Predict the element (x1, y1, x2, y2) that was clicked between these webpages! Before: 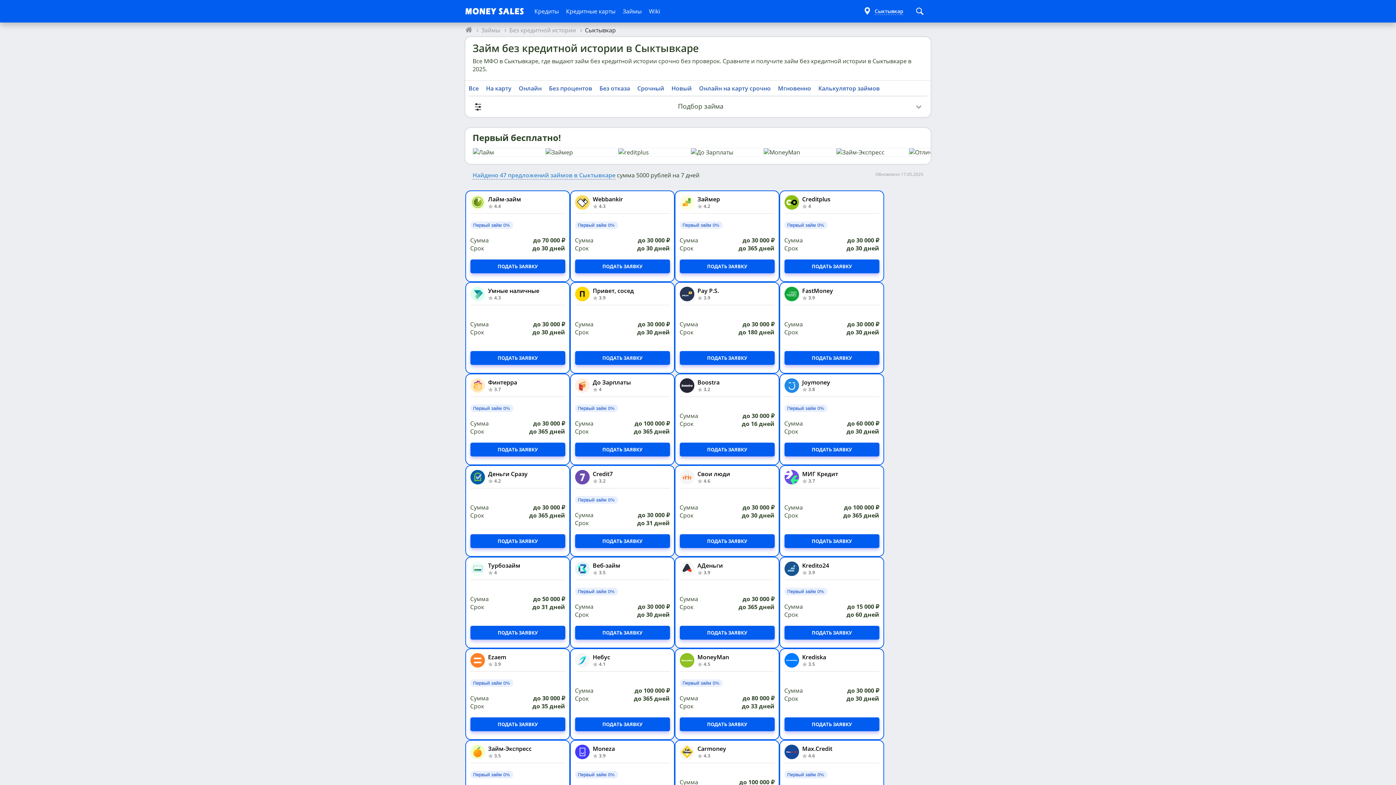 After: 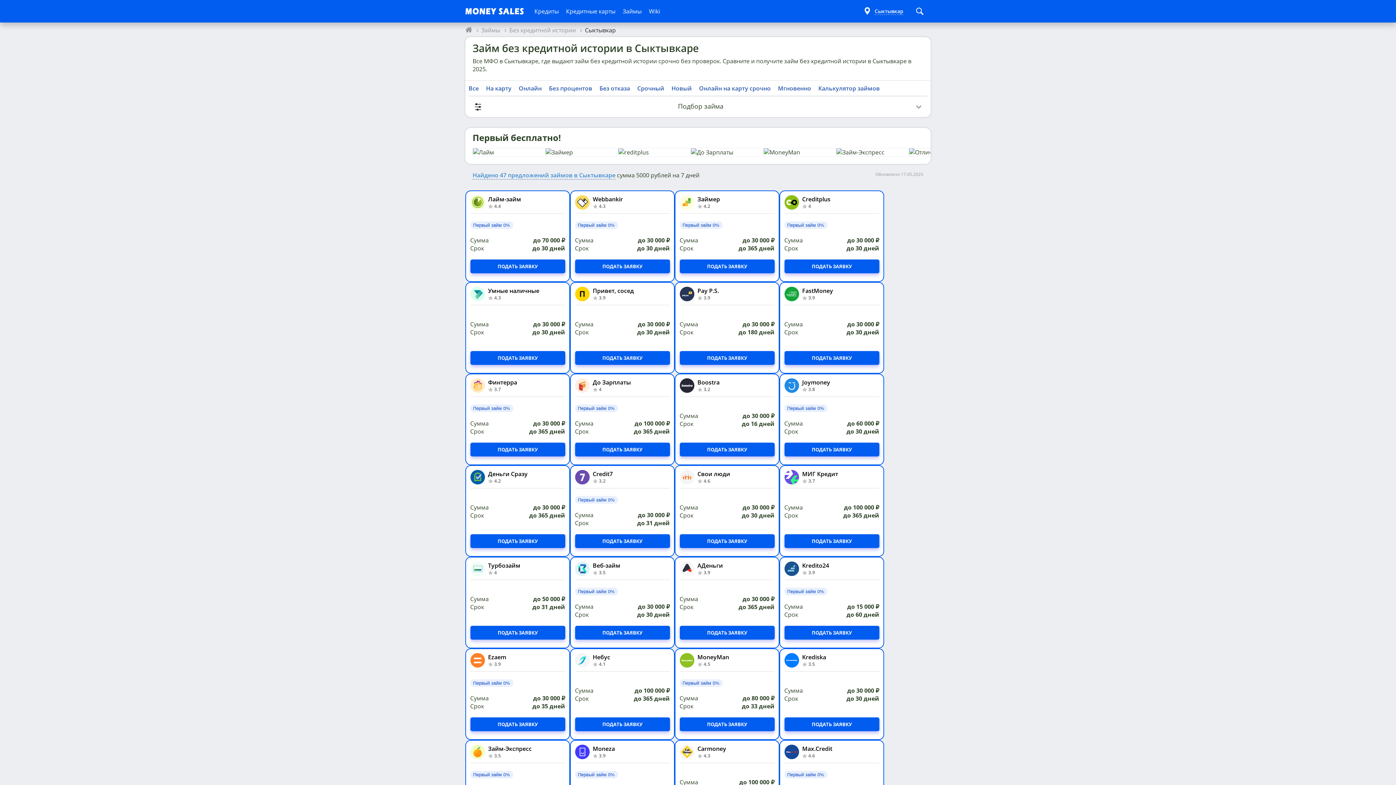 Action: bbox: (679, 745, 694, 759)